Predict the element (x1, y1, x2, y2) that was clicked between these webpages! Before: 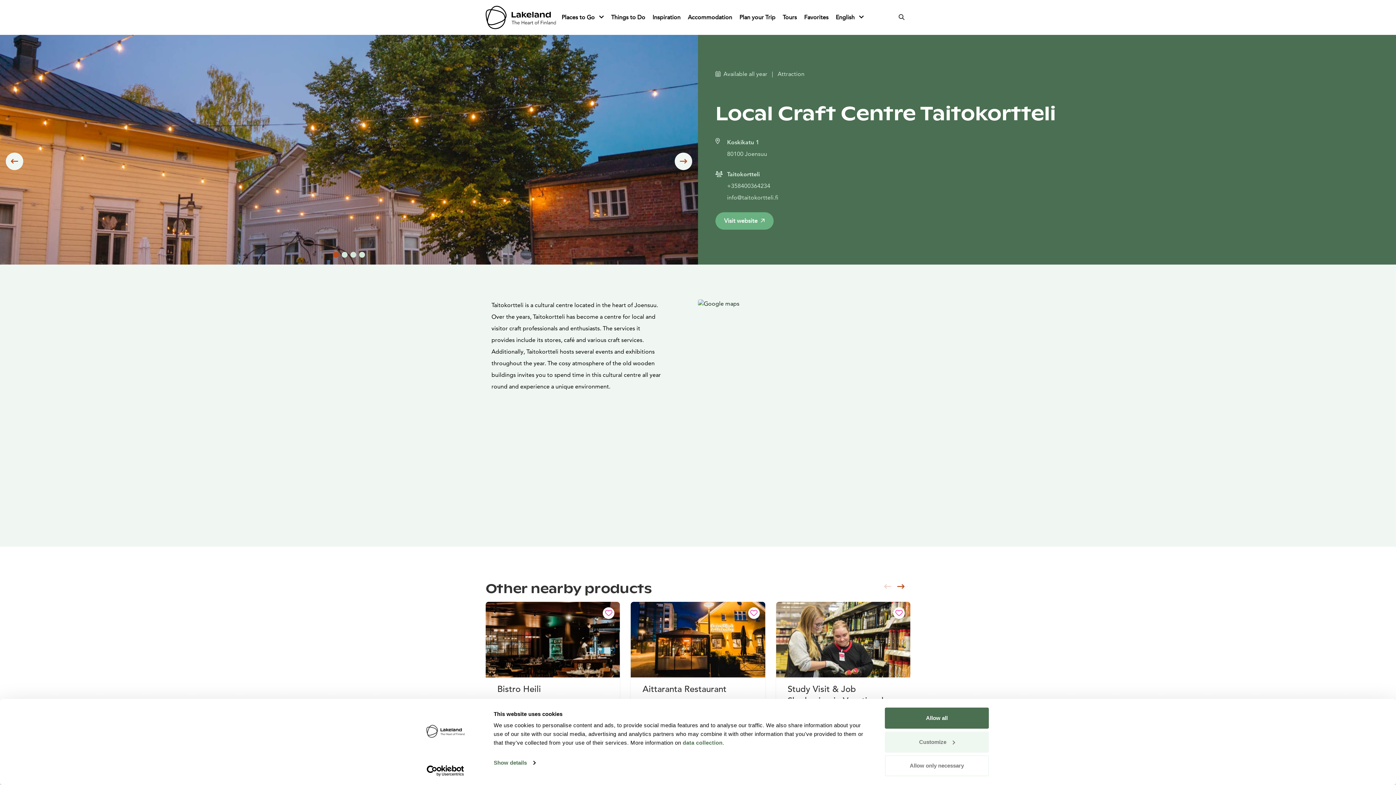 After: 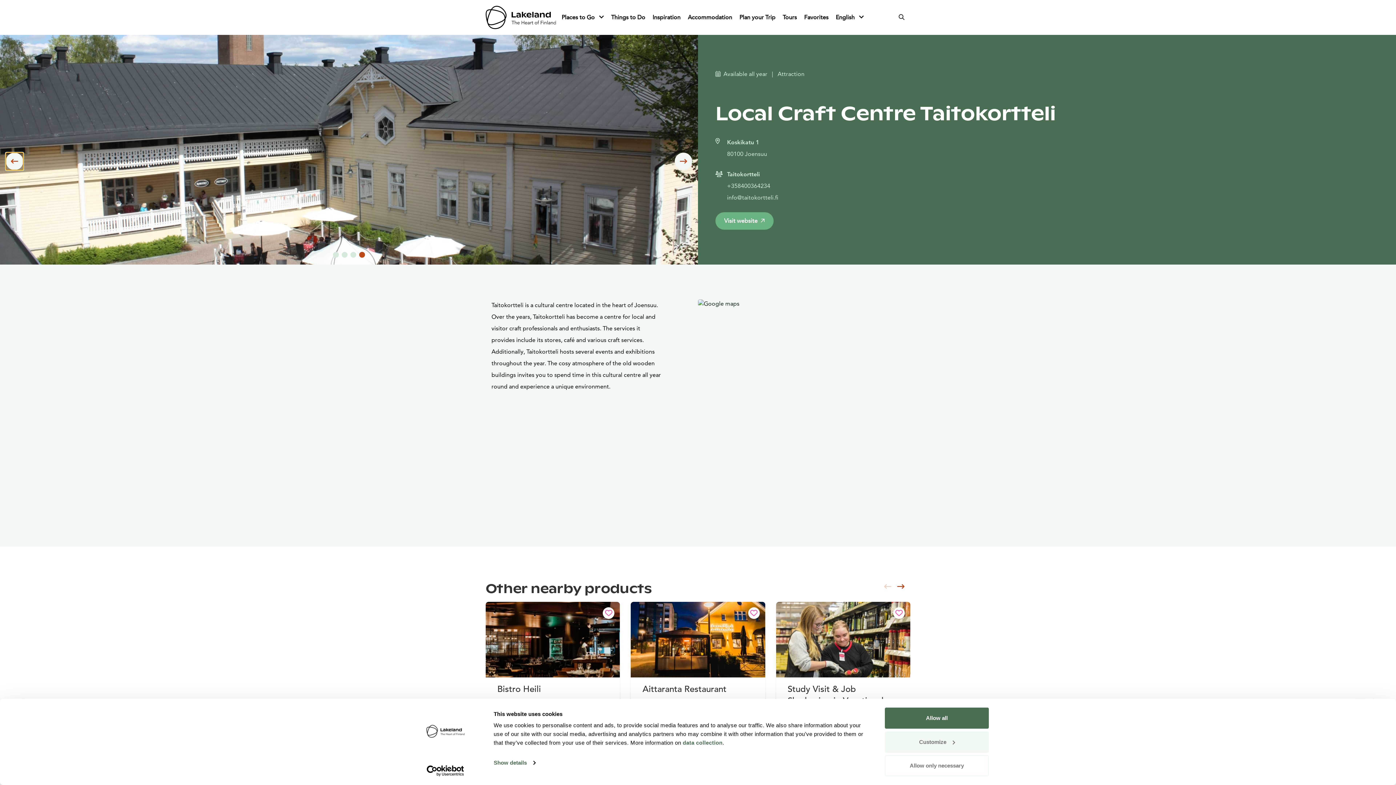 Action: label: Previous slide bbox: (5, 152, 23, 170)